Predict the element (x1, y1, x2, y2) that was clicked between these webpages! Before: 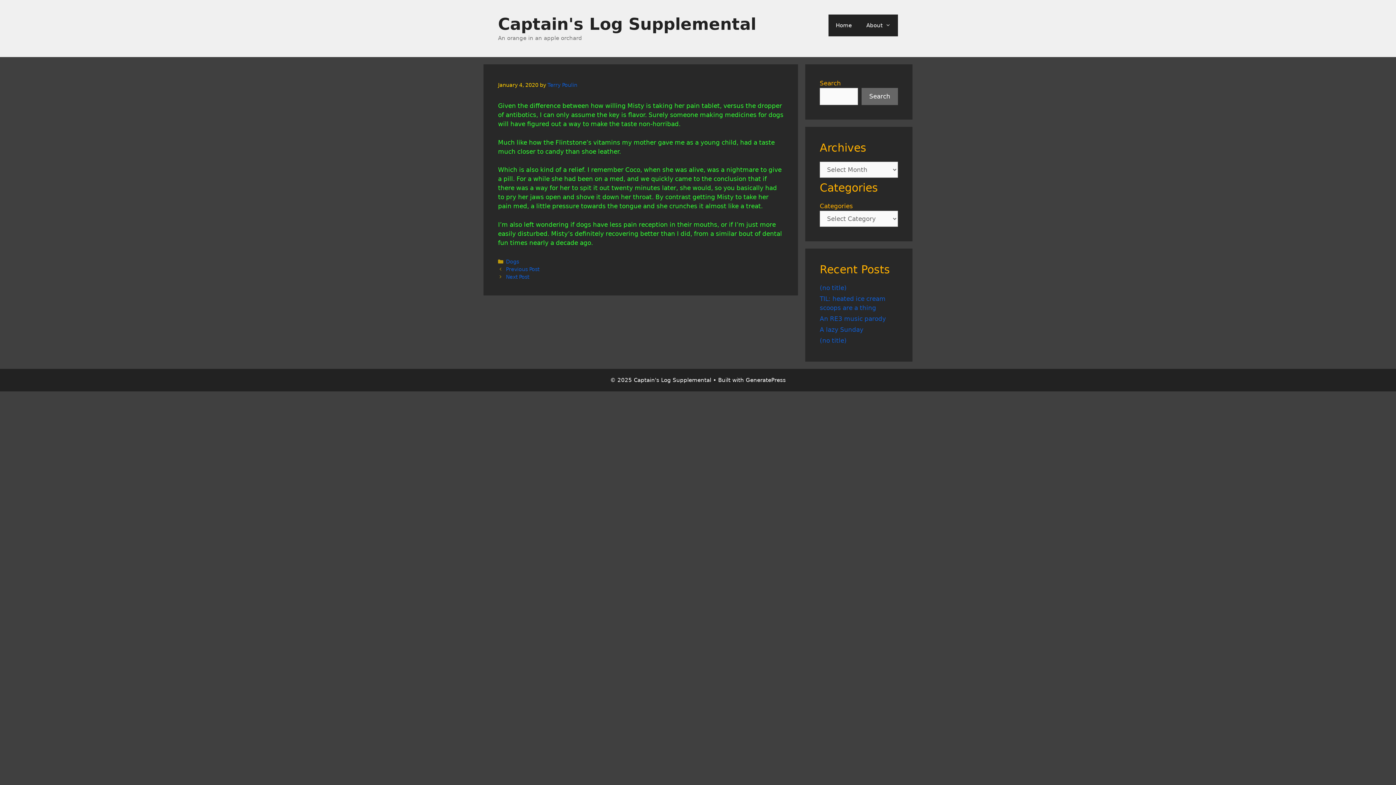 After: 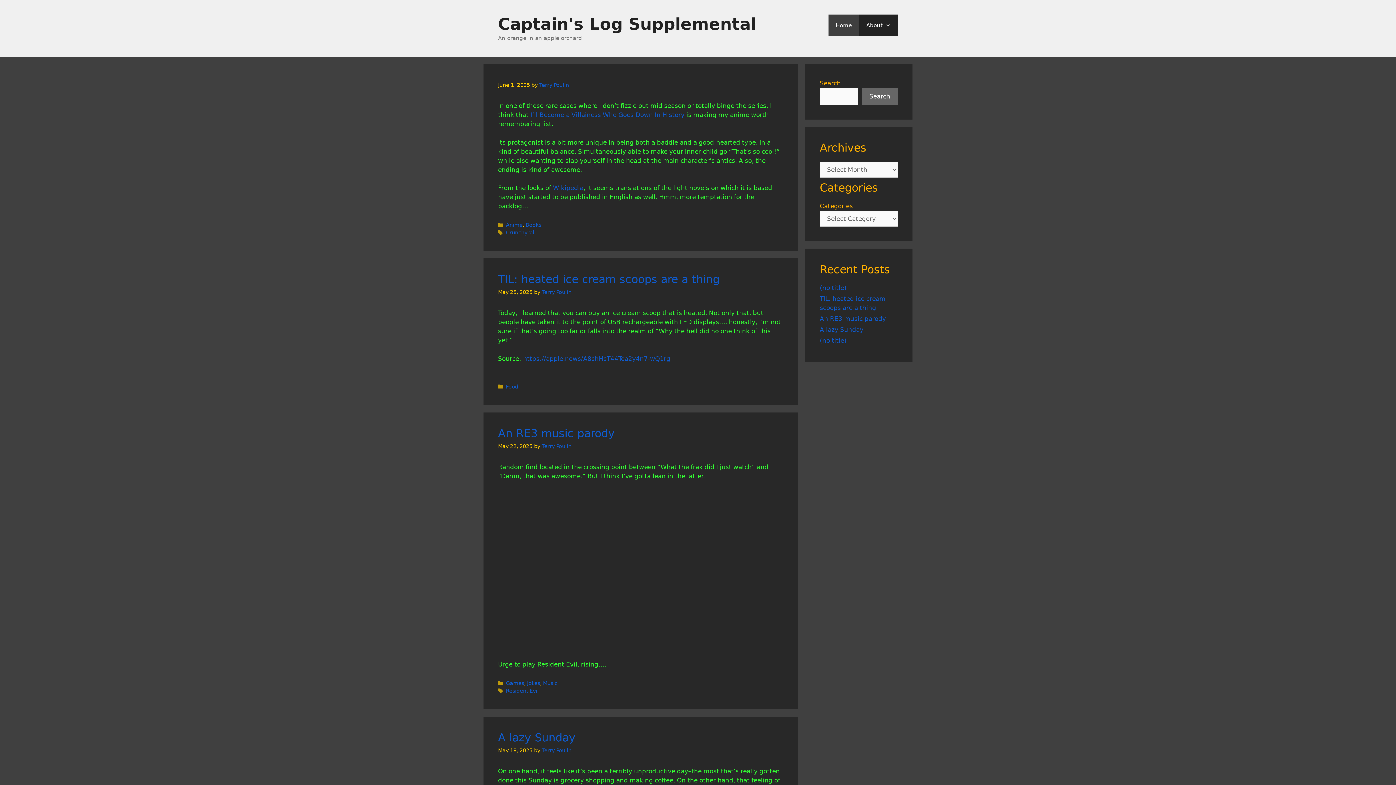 Action: label: Home bbox: (828, 14, 859, 36)